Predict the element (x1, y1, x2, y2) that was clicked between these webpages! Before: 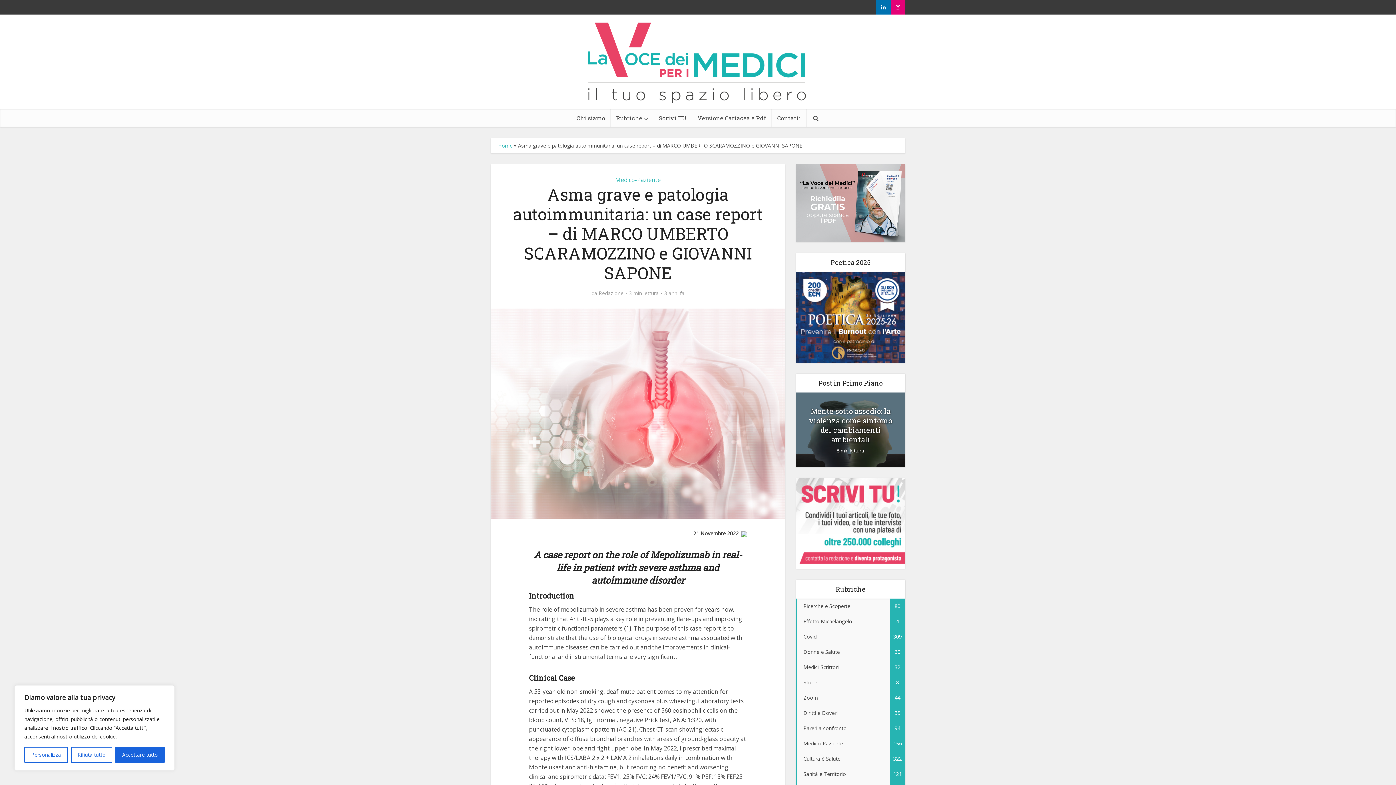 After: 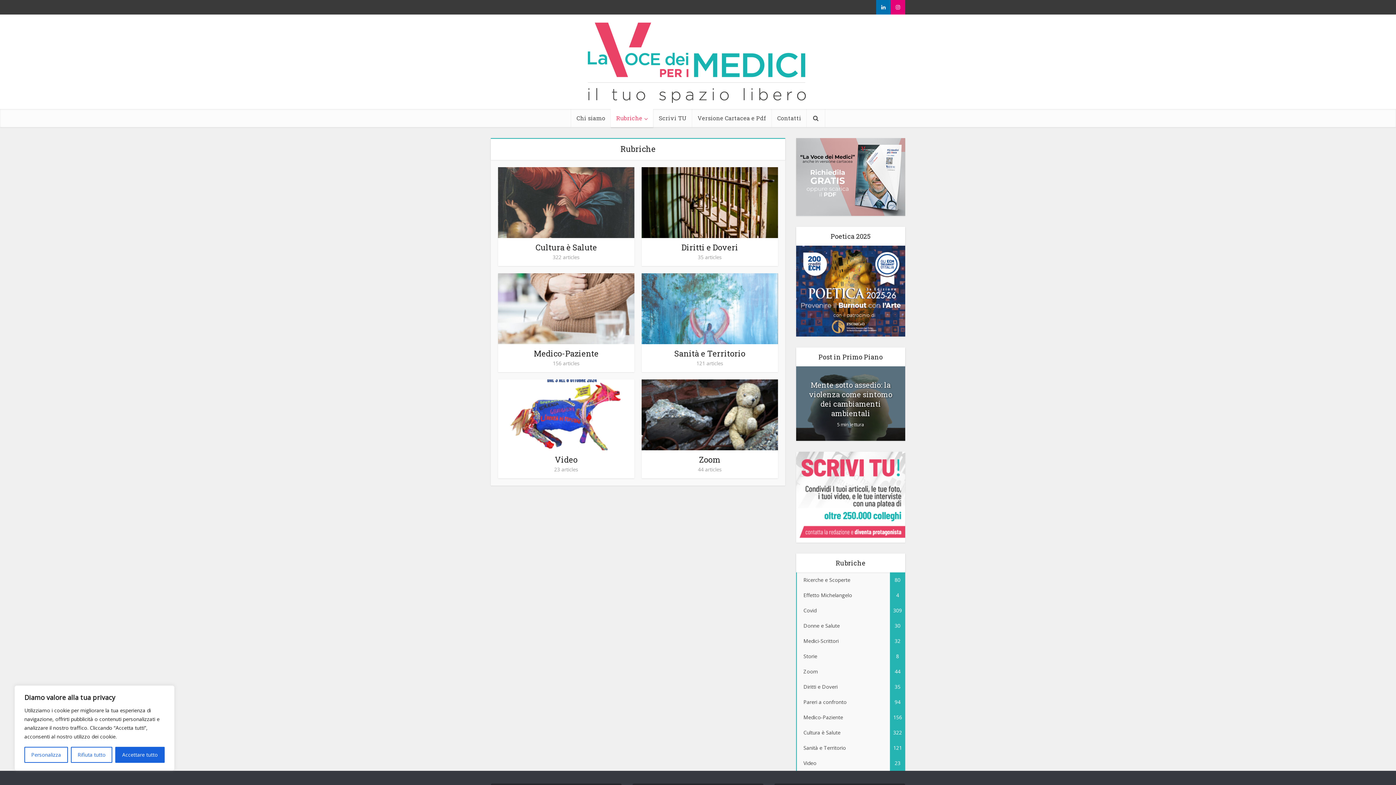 Action: label: Rubriche bbox: (610, 109, 653, 127)